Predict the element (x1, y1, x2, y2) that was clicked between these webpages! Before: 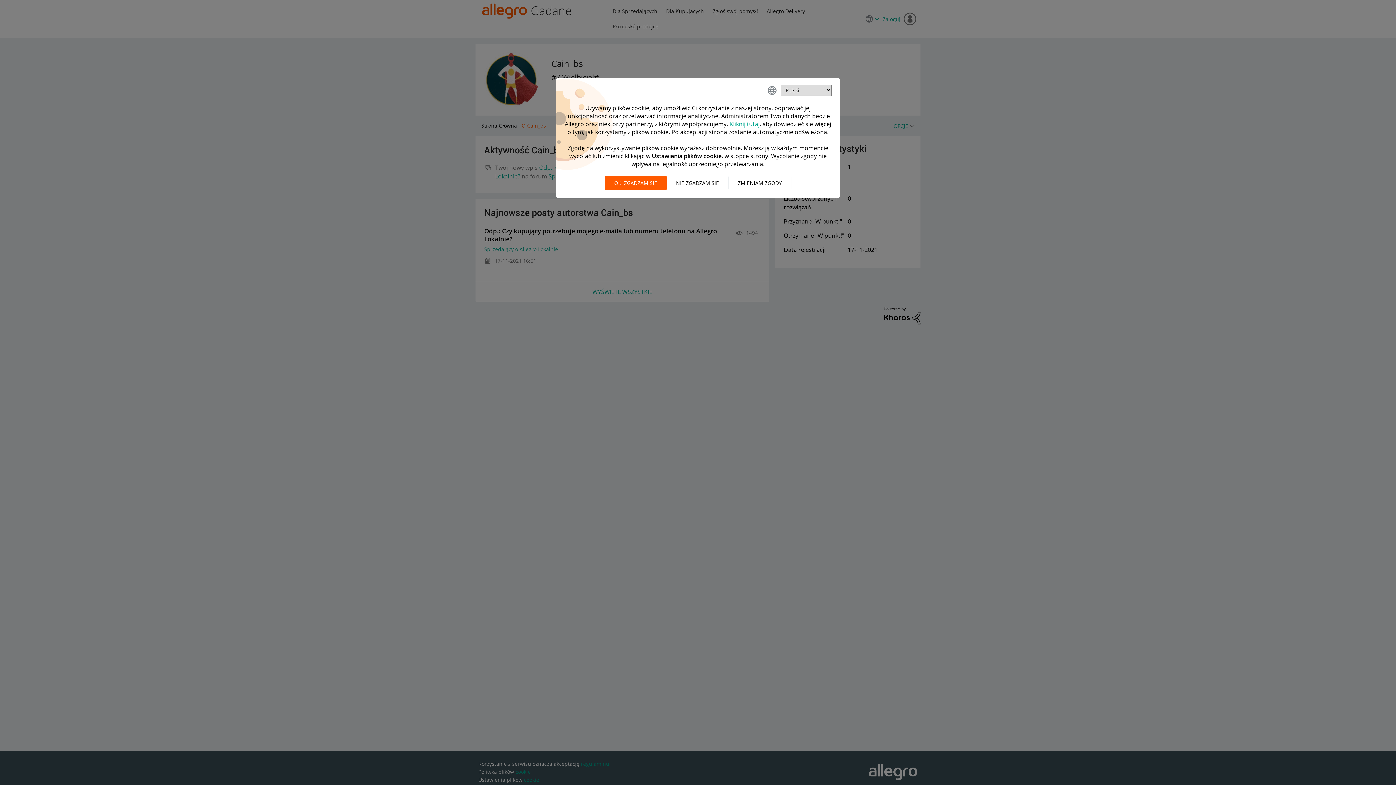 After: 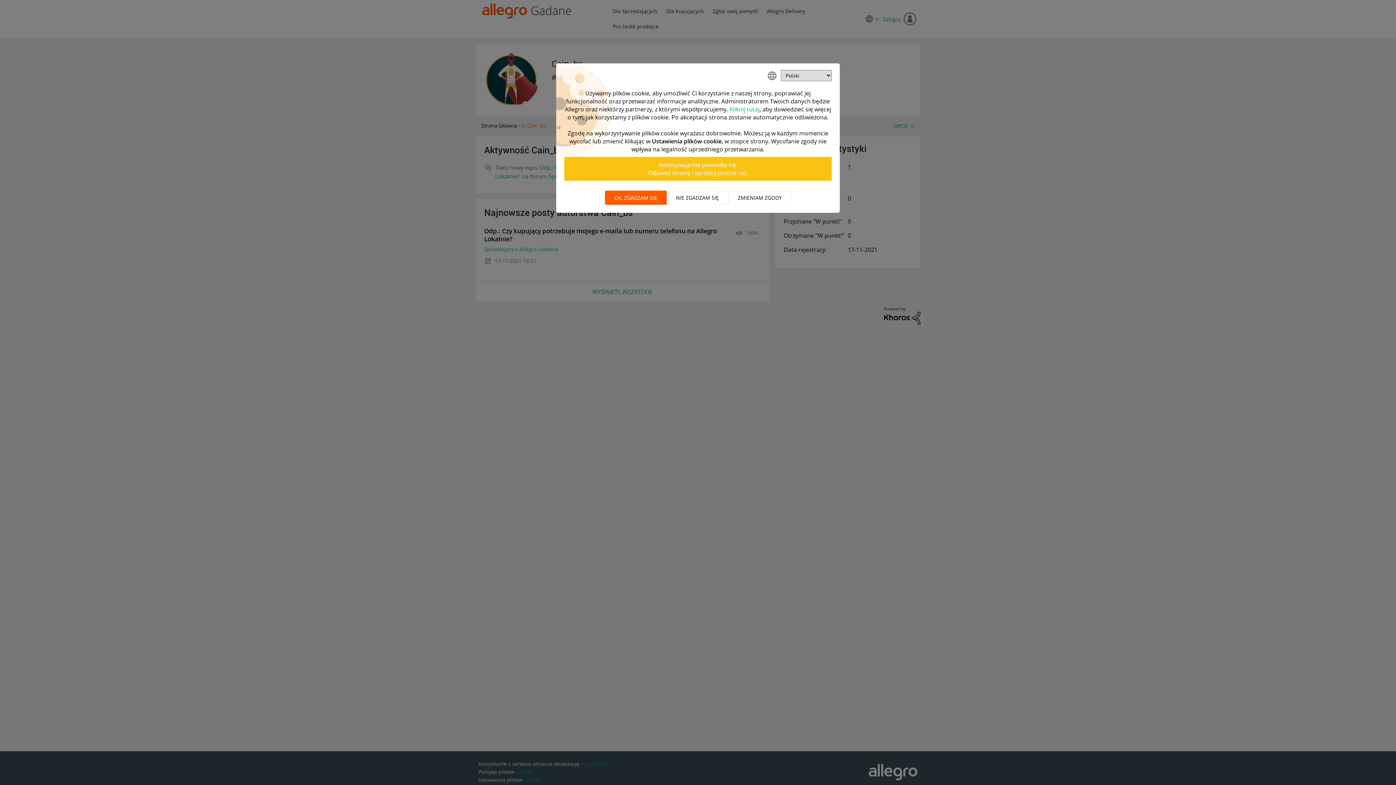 Action: bbox: (604, 176, 666, 190) label: OK, zgadzam się